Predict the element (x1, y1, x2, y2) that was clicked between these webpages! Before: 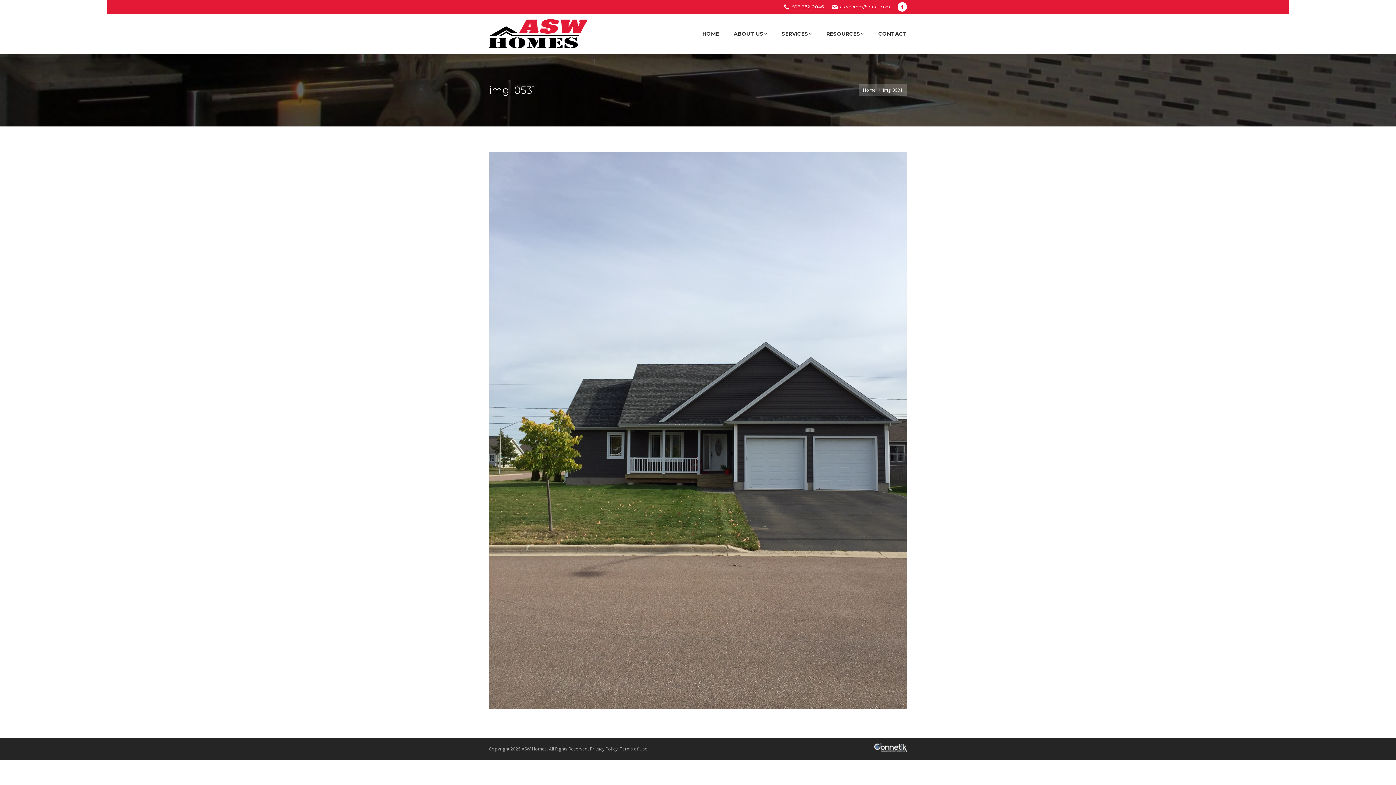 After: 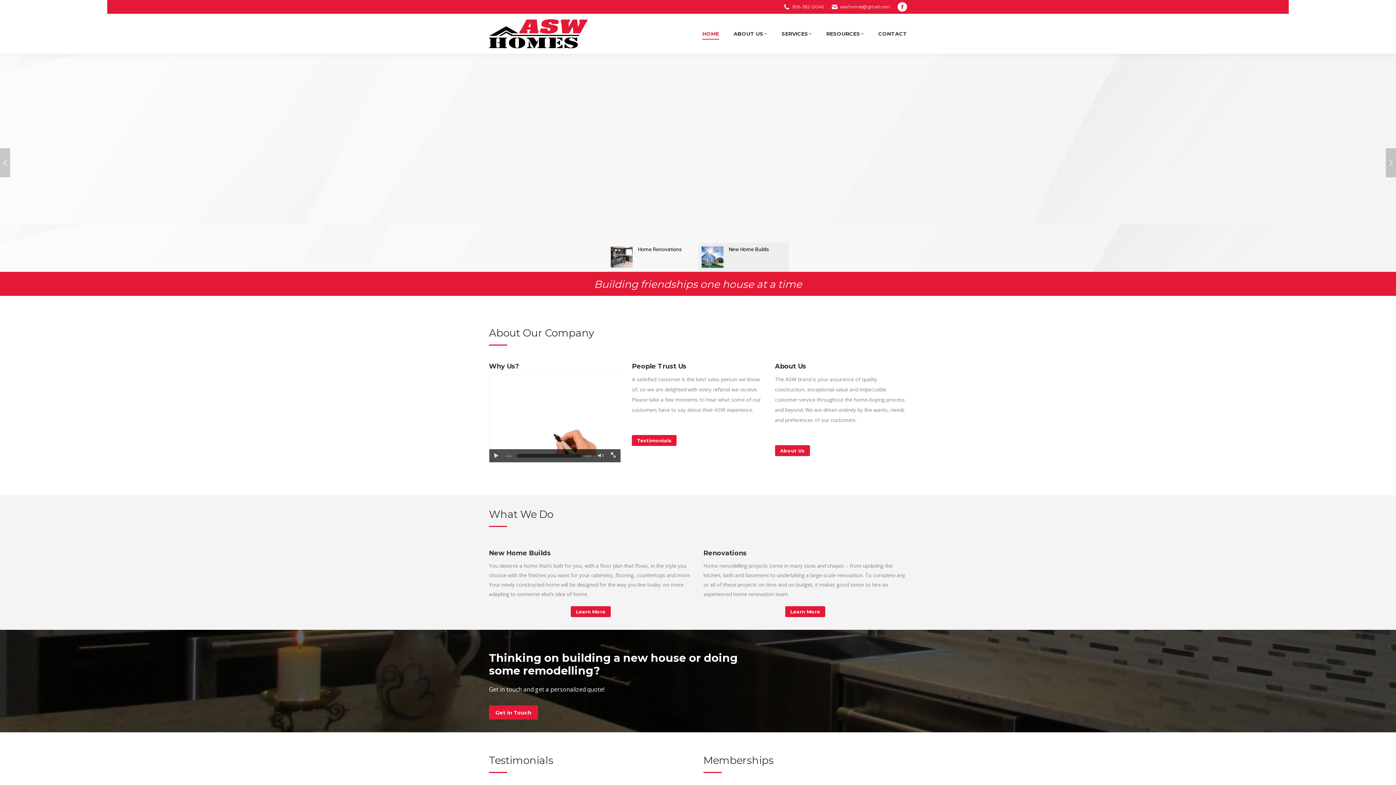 Action: bbox: (863, 87, 876, 93) label: Home